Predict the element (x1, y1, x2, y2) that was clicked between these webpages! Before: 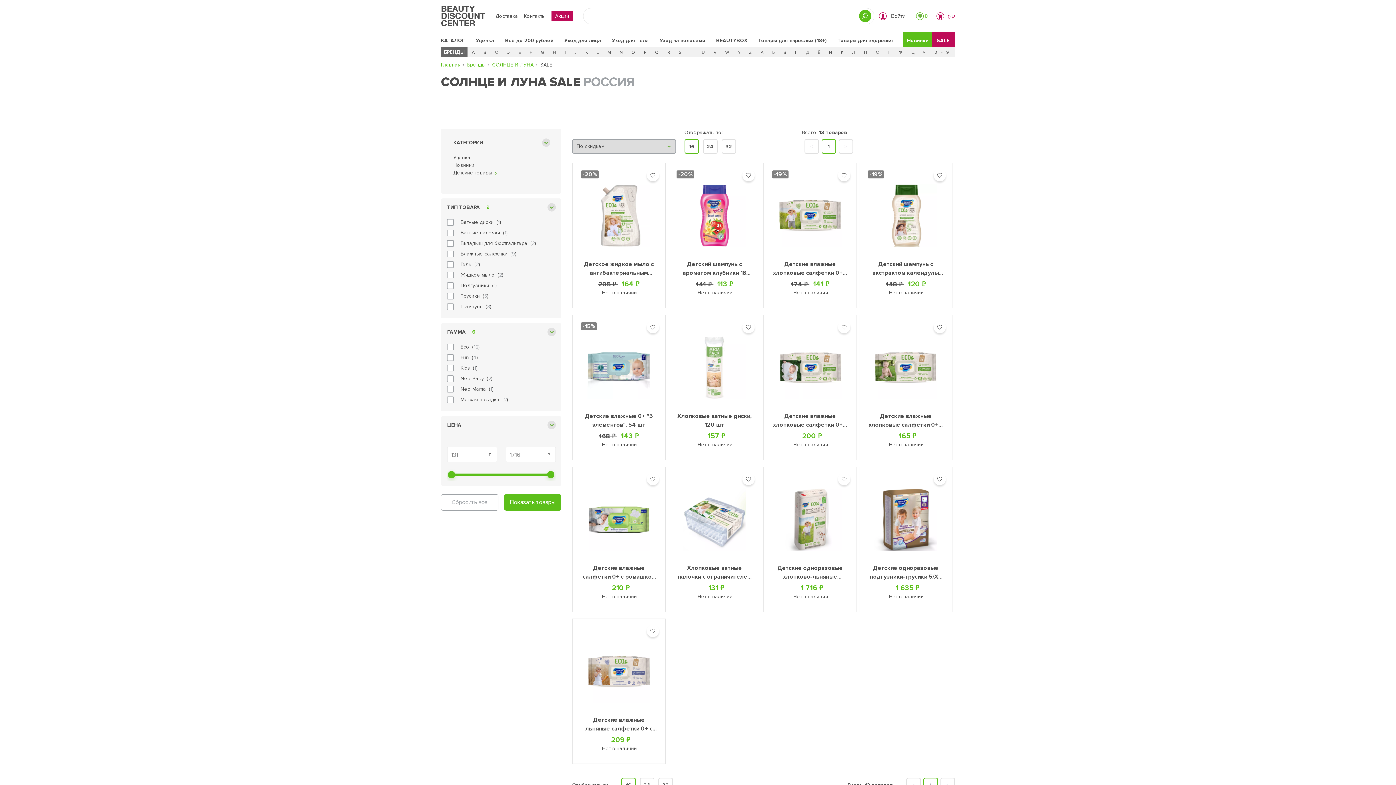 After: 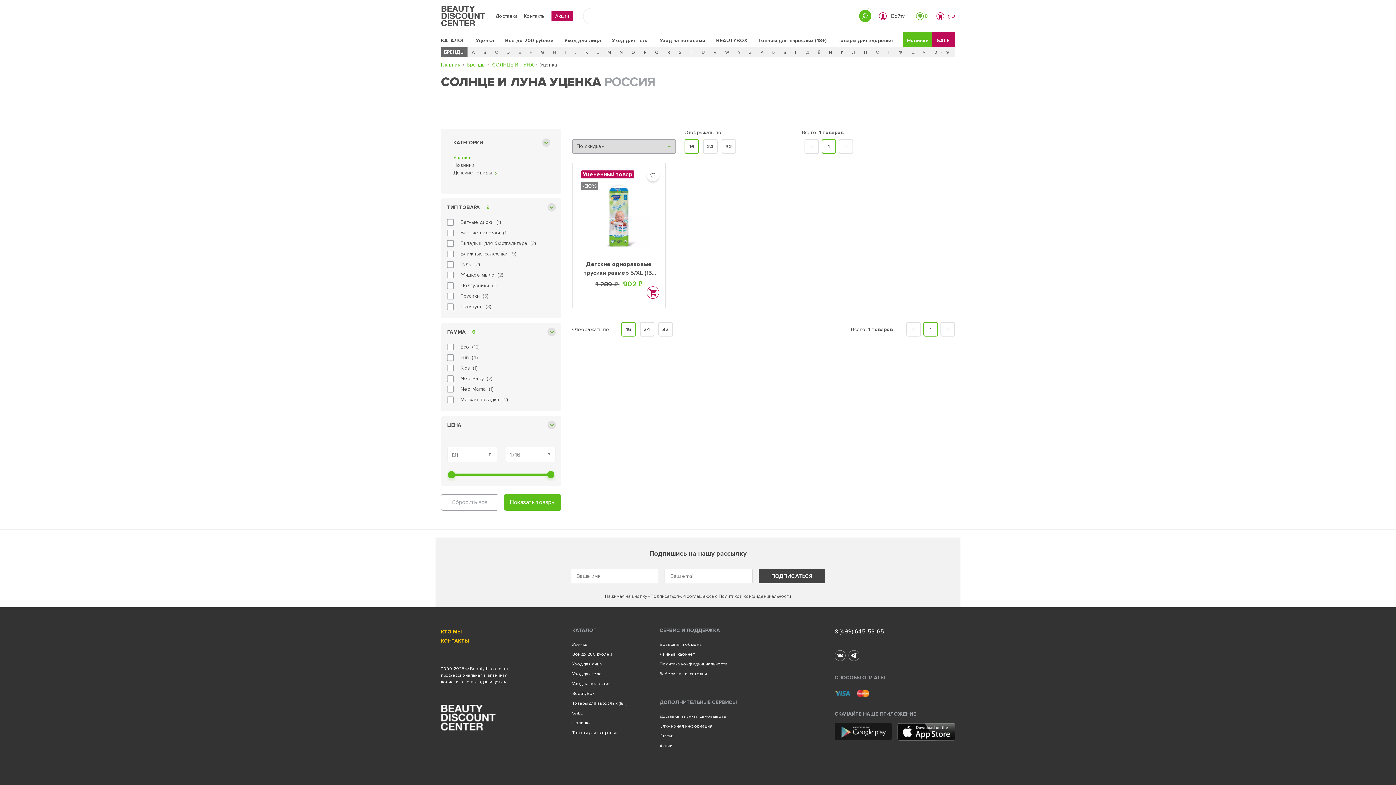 Action: bbox: (453, 154, 470, 160) label: Уценка